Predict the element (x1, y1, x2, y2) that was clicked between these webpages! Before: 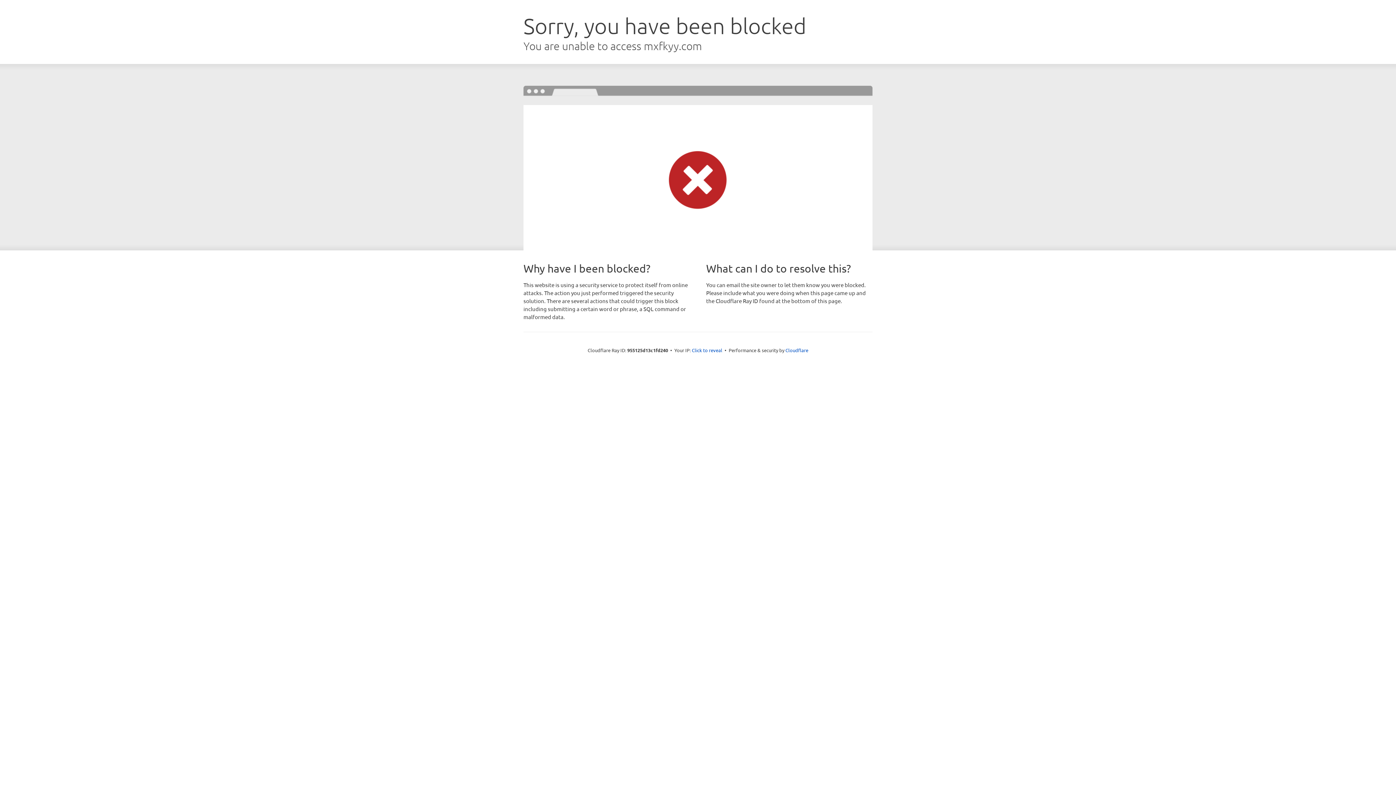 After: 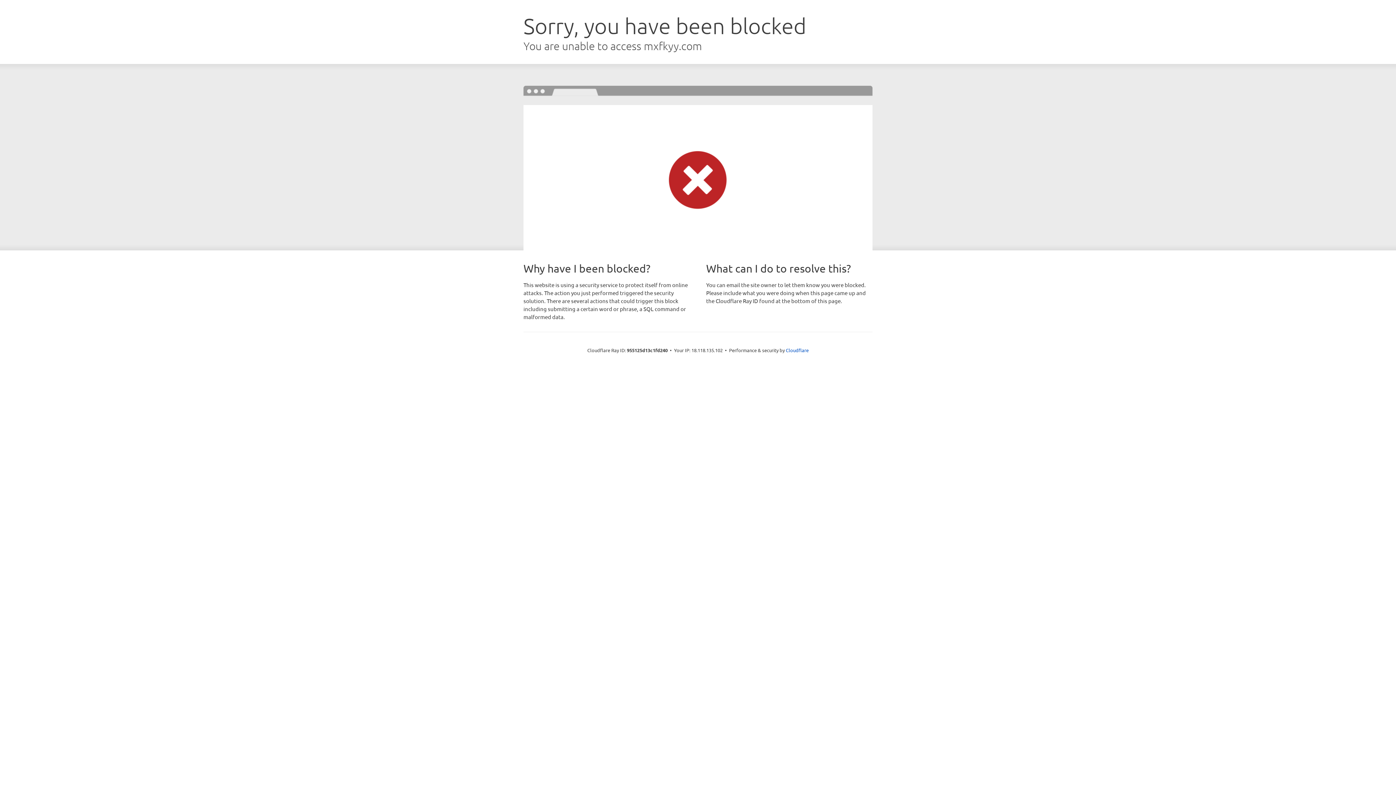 Action: bbox: (692, 346, 722, 353) label: Click to reveal